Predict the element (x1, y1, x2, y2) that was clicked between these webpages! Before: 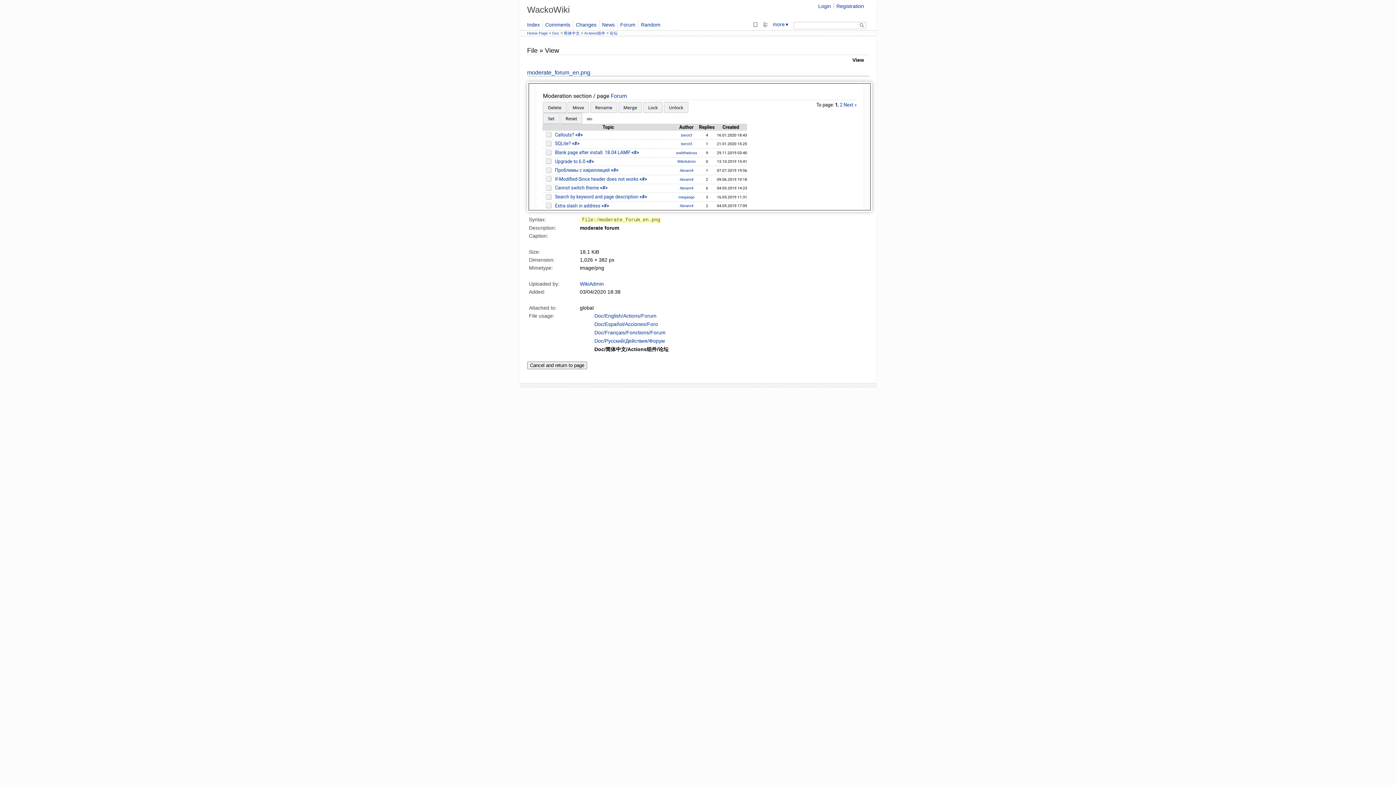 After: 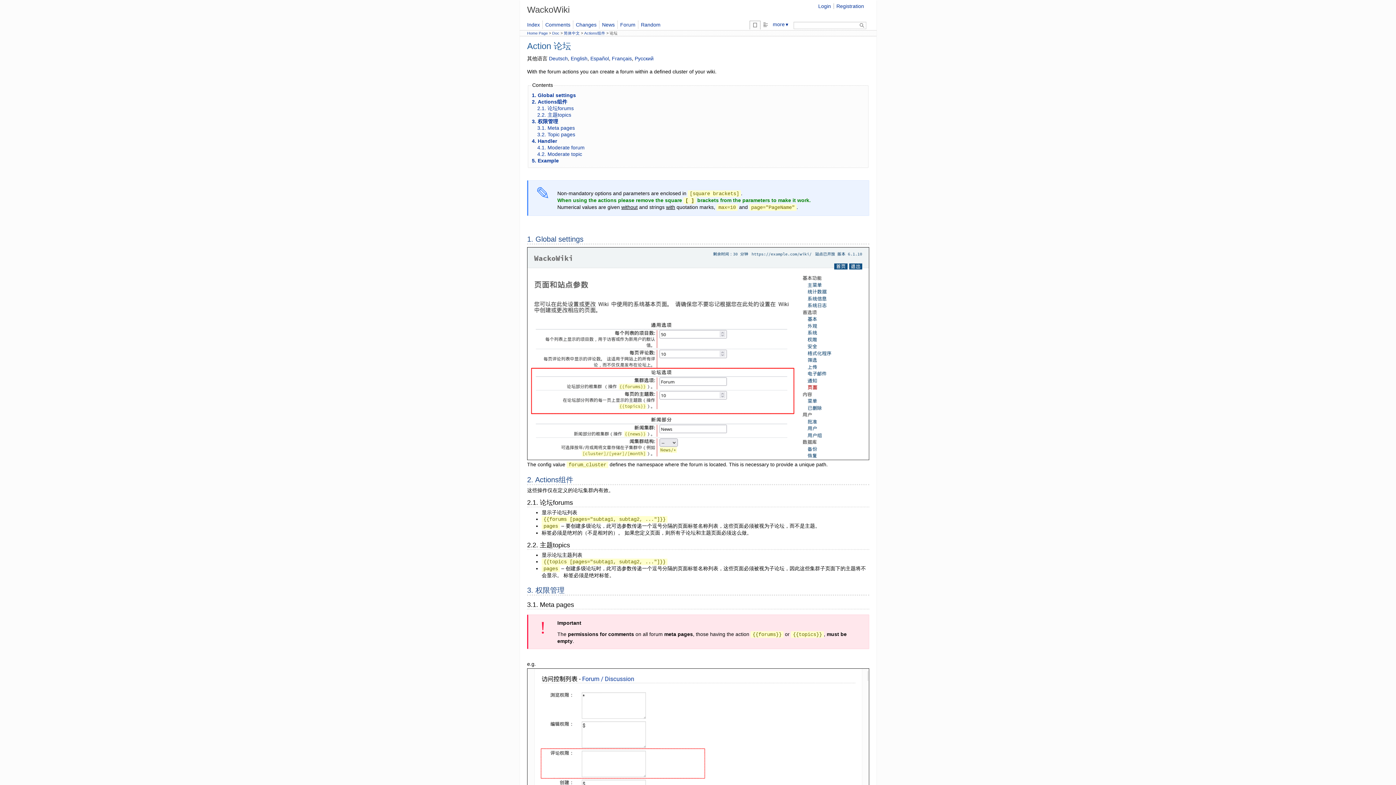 Action: label: Cancel and return to page bbox: (527, 361, 587, 369)